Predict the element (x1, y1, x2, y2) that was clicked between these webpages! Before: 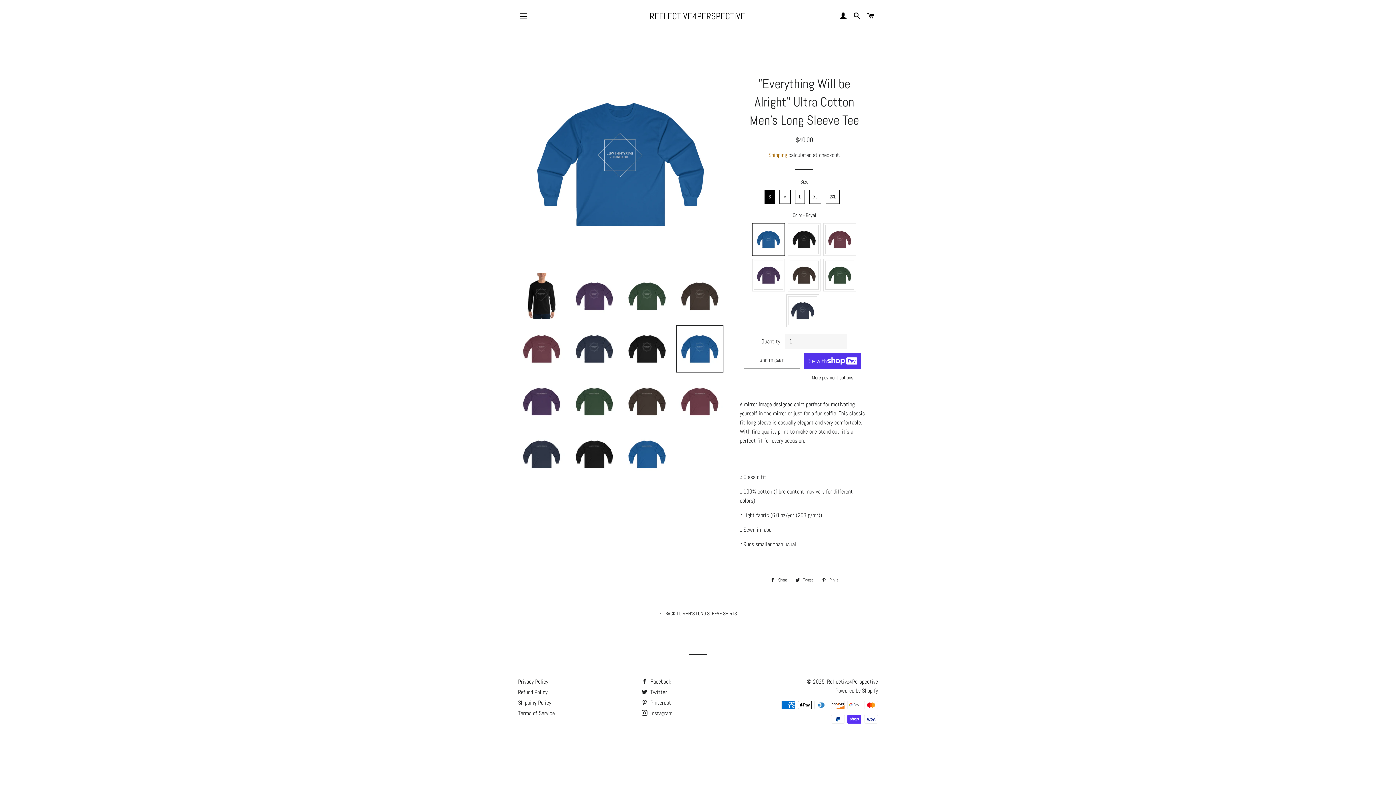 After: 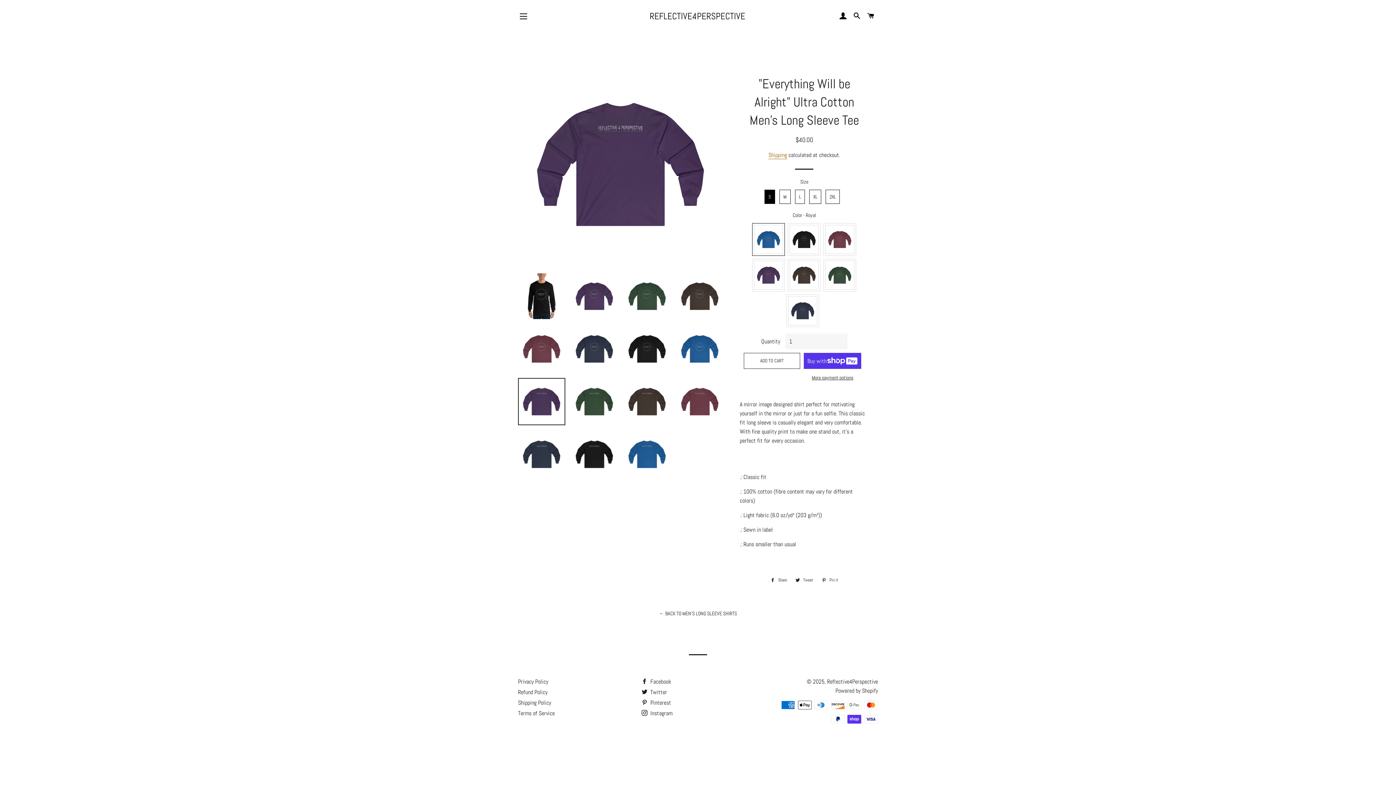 Action: bbox: (518, 378, 565, 425)